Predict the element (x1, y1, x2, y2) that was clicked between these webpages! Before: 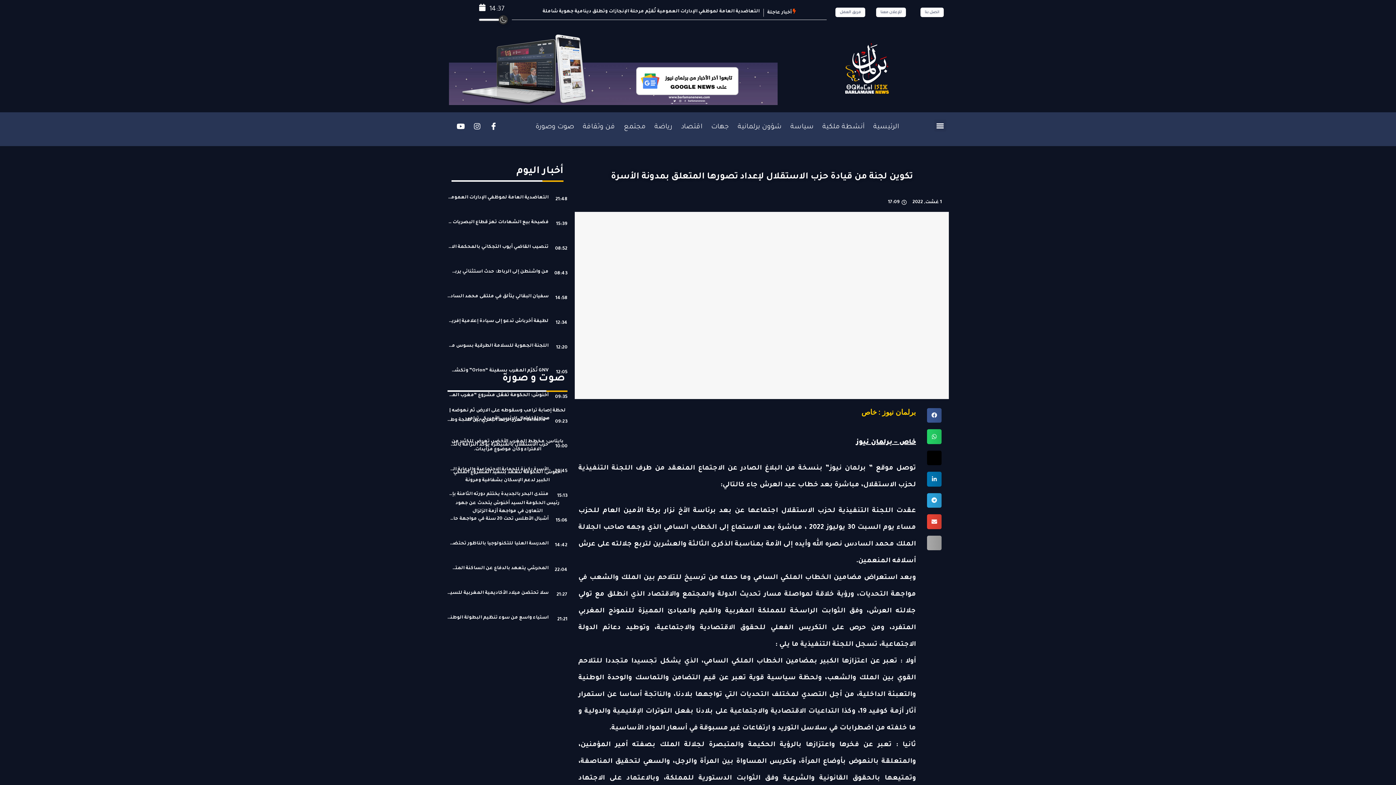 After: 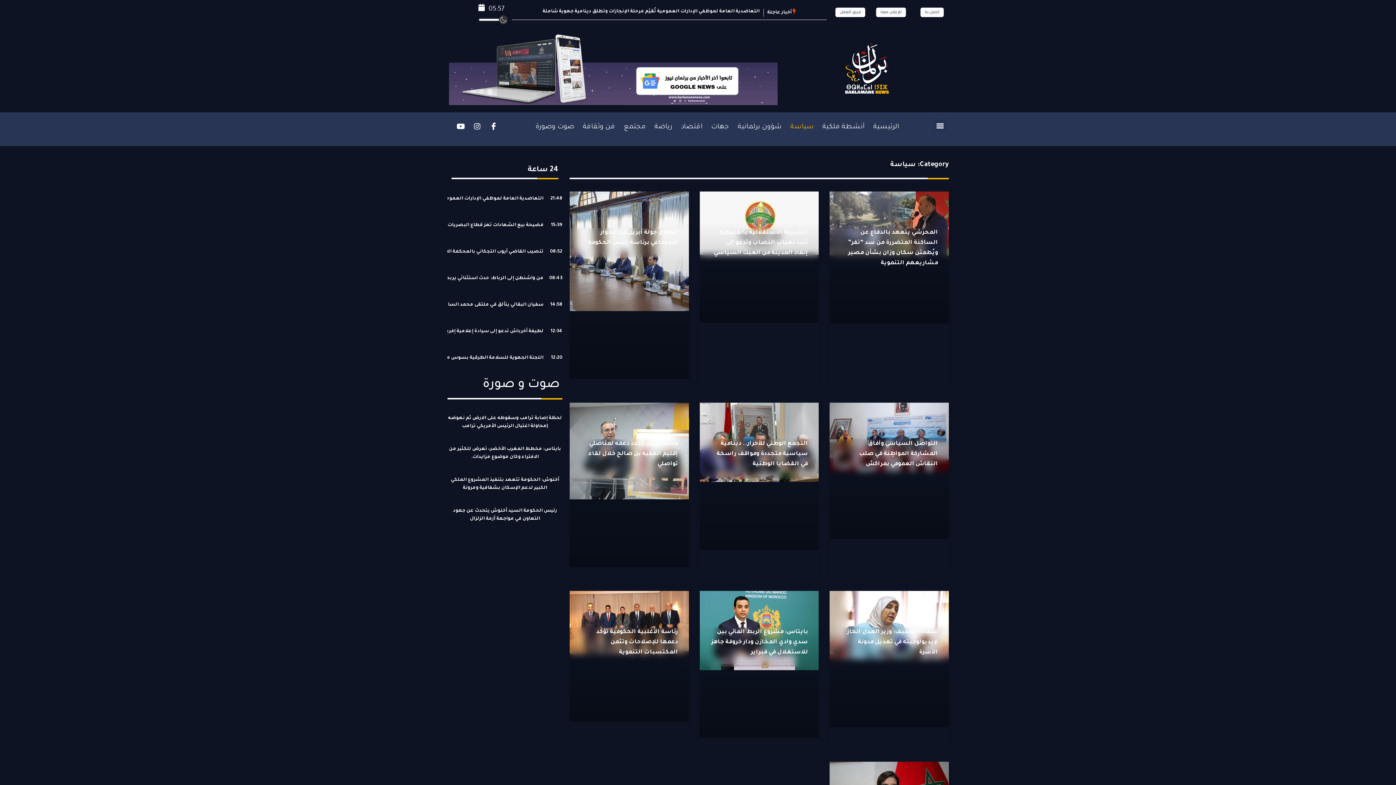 Action: bbox: (787, 119, 819, 134) label: سياسة